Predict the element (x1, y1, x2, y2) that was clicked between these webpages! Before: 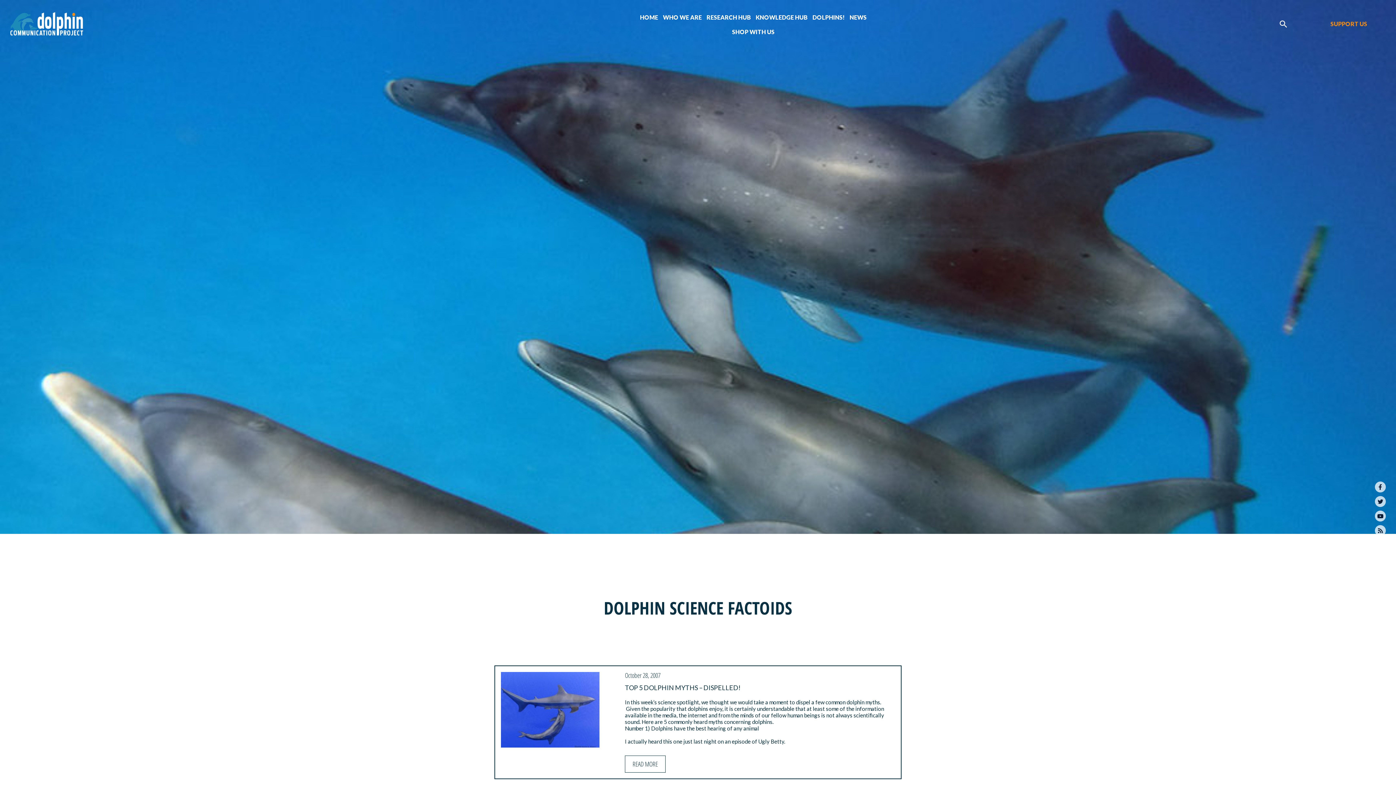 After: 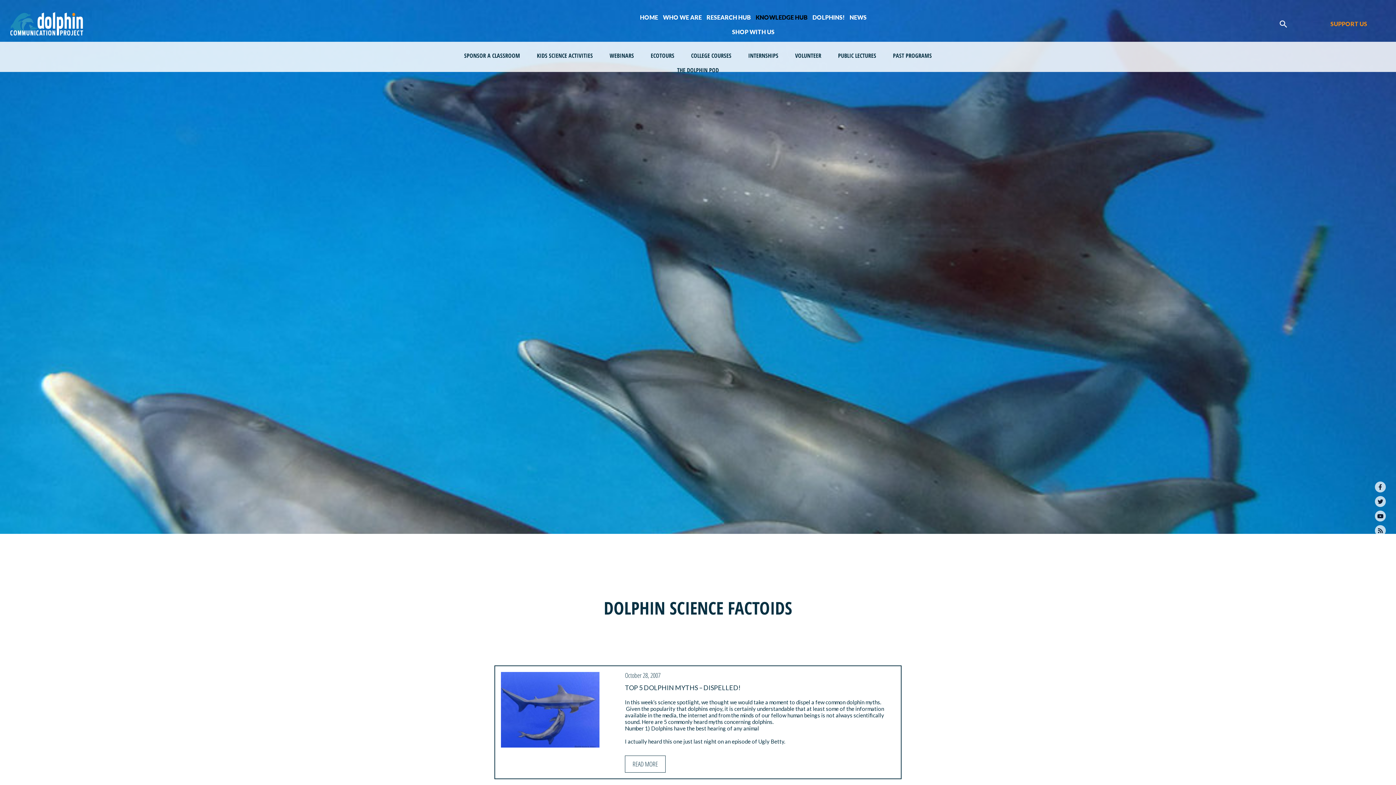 Action: label: KNOWLEDGE HUB bbox: (755, 10, 807, 24)